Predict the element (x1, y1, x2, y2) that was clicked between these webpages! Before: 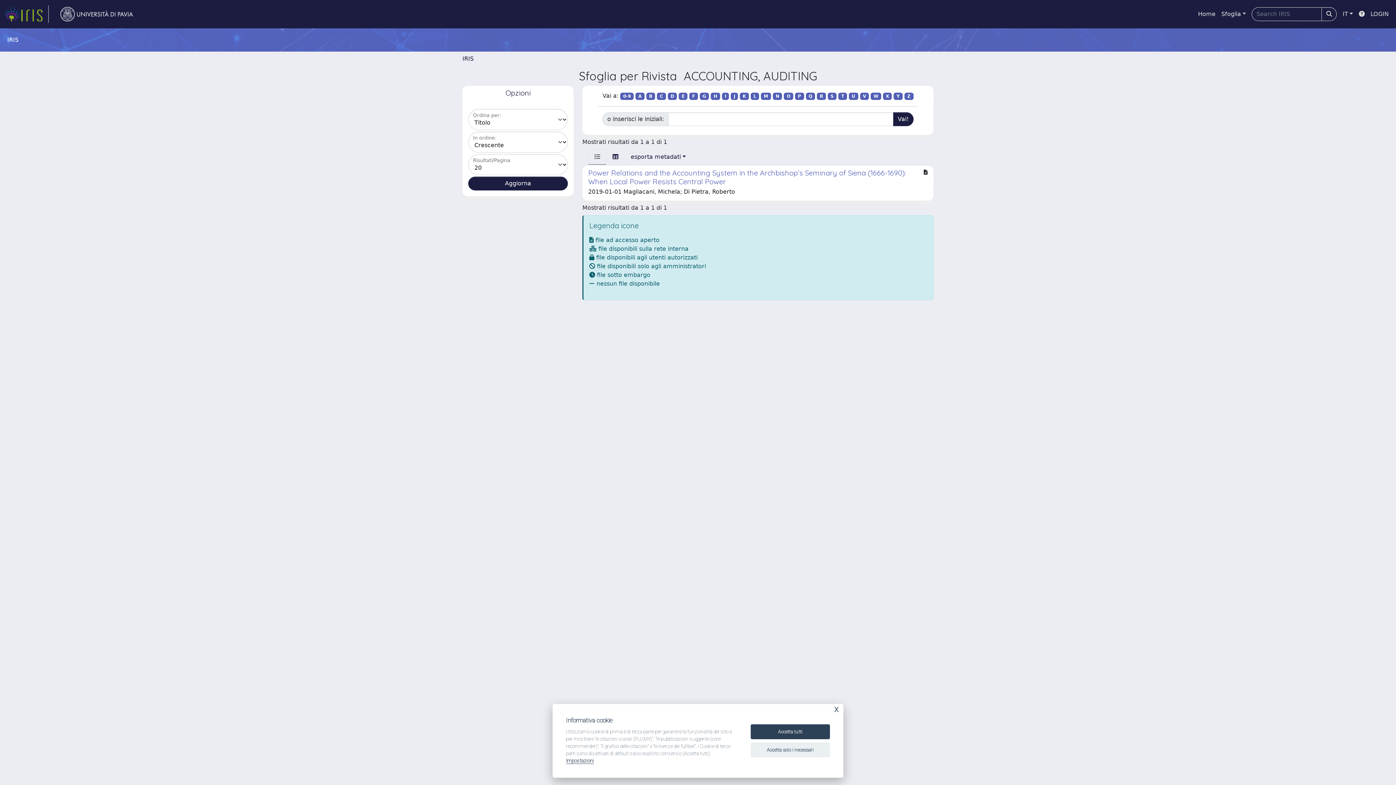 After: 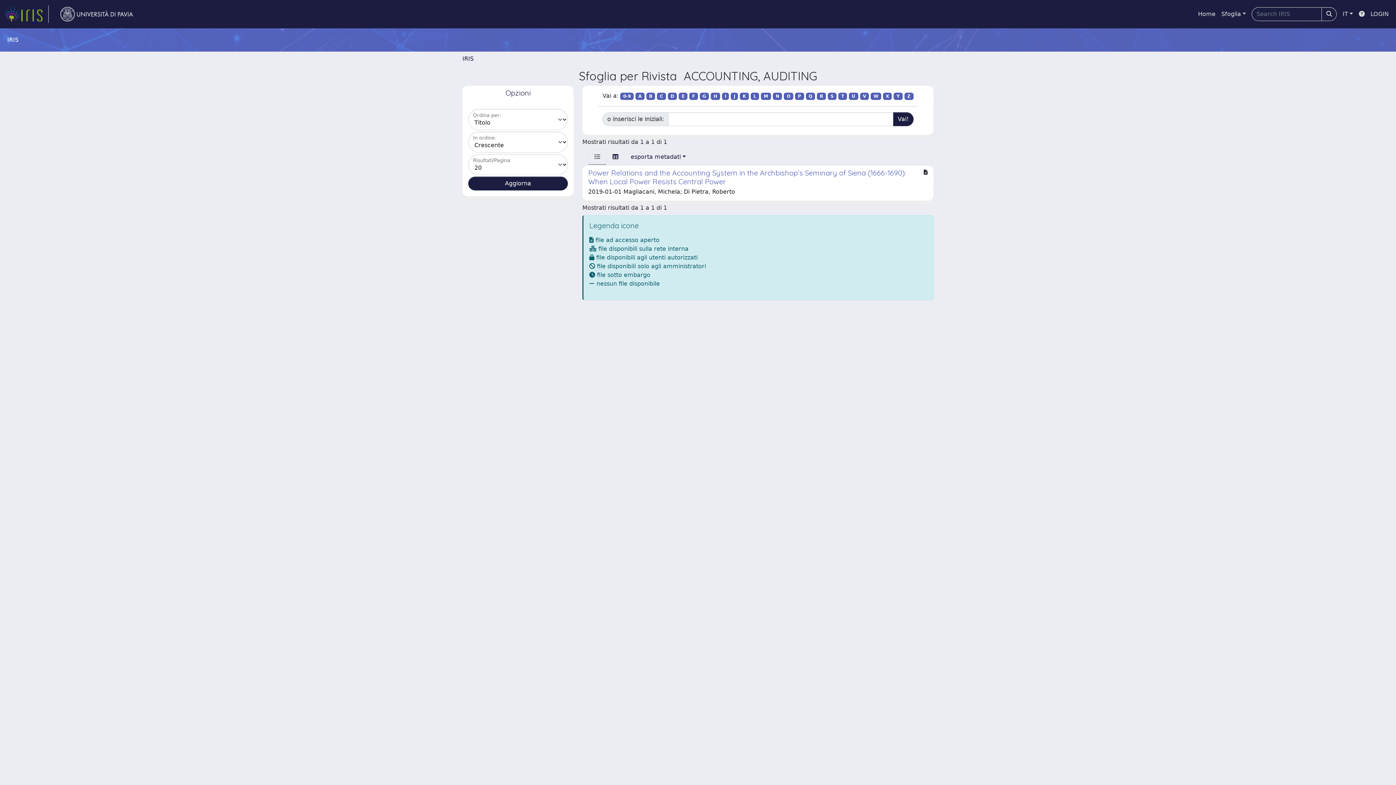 Action: label: Accetta solo i necessari bbox: (750, 742, 830, 757)